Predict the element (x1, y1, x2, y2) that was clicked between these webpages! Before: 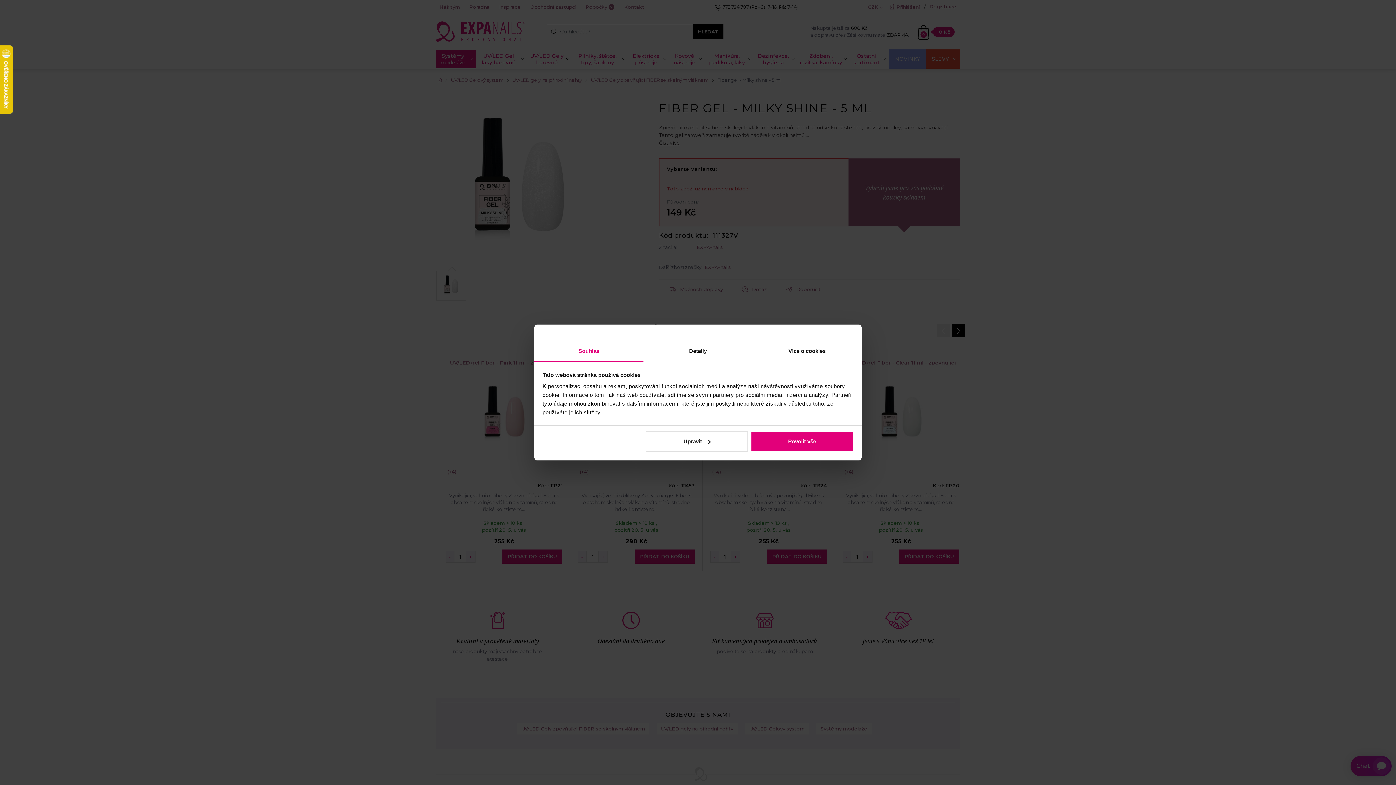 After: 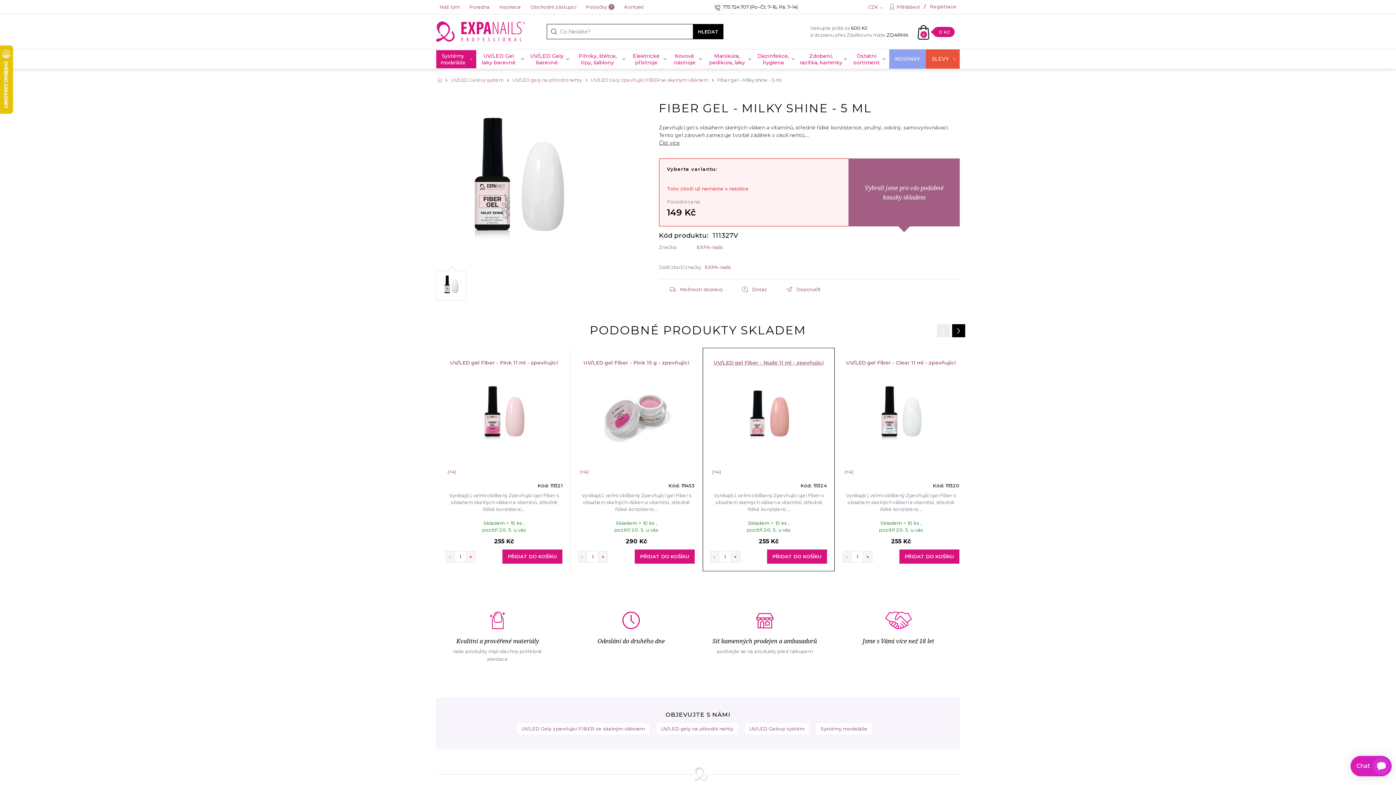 Action: bbox: (751, 431, 853, 452) label: Povolit vše